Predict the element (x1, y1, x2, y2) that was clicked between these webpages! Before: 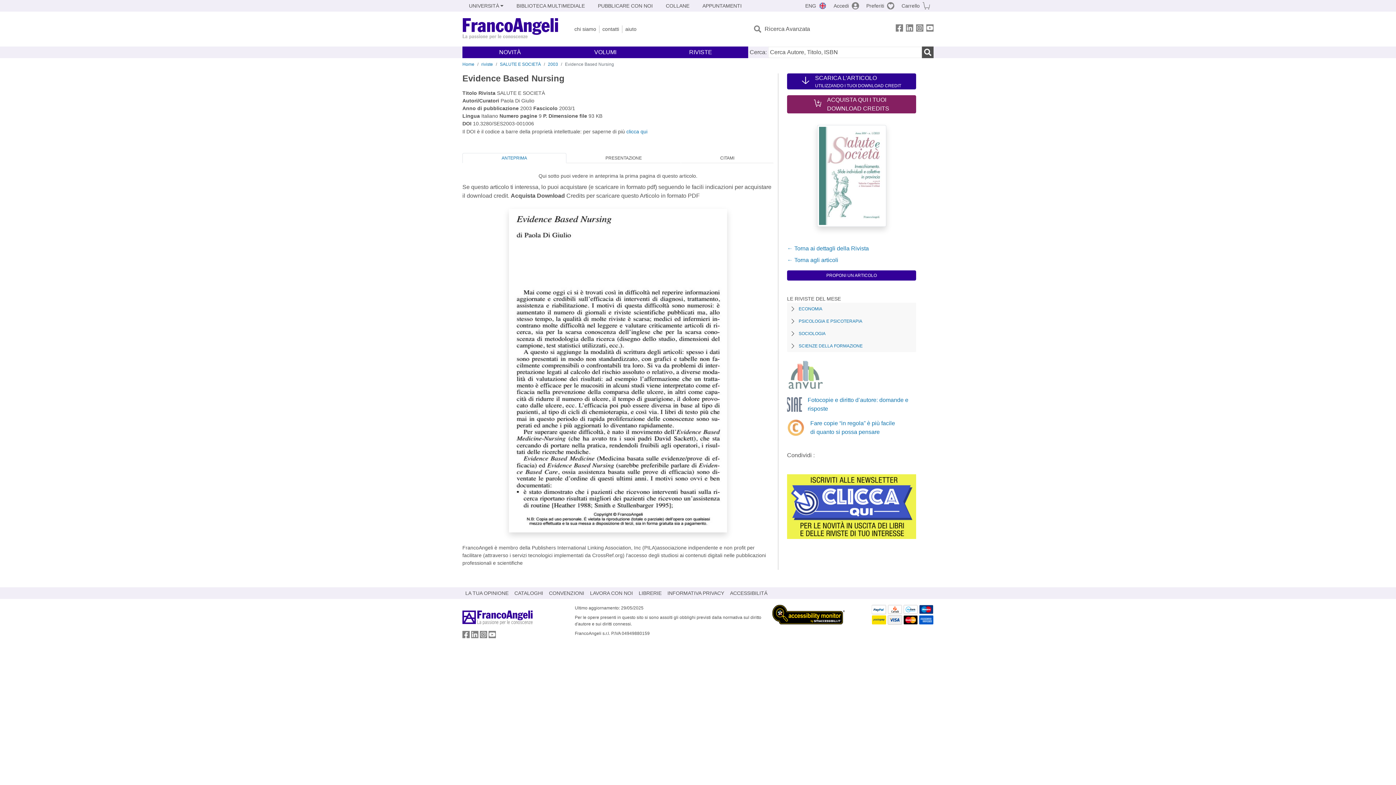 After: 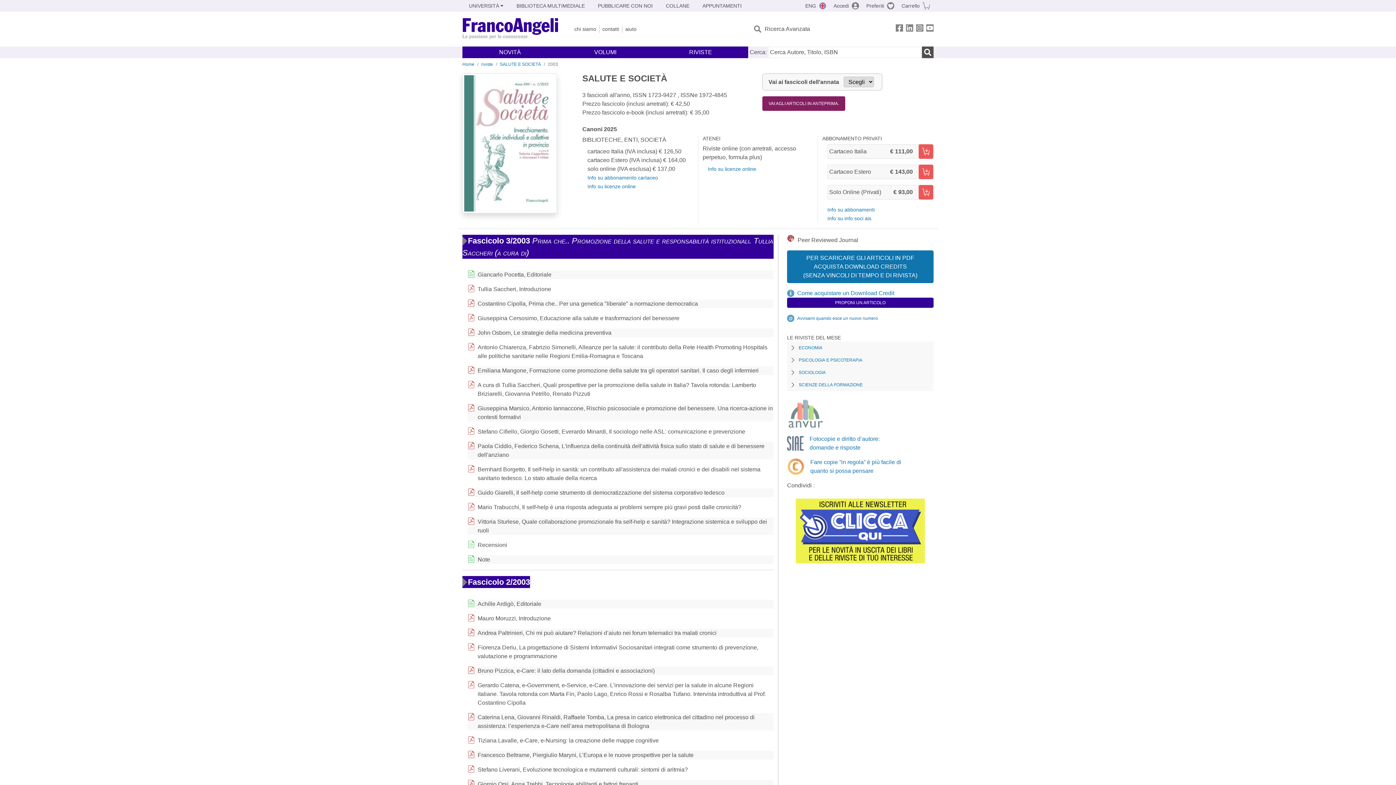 Action: bbox: (787, 256, 916, 264) label: ← Torna agli articoli